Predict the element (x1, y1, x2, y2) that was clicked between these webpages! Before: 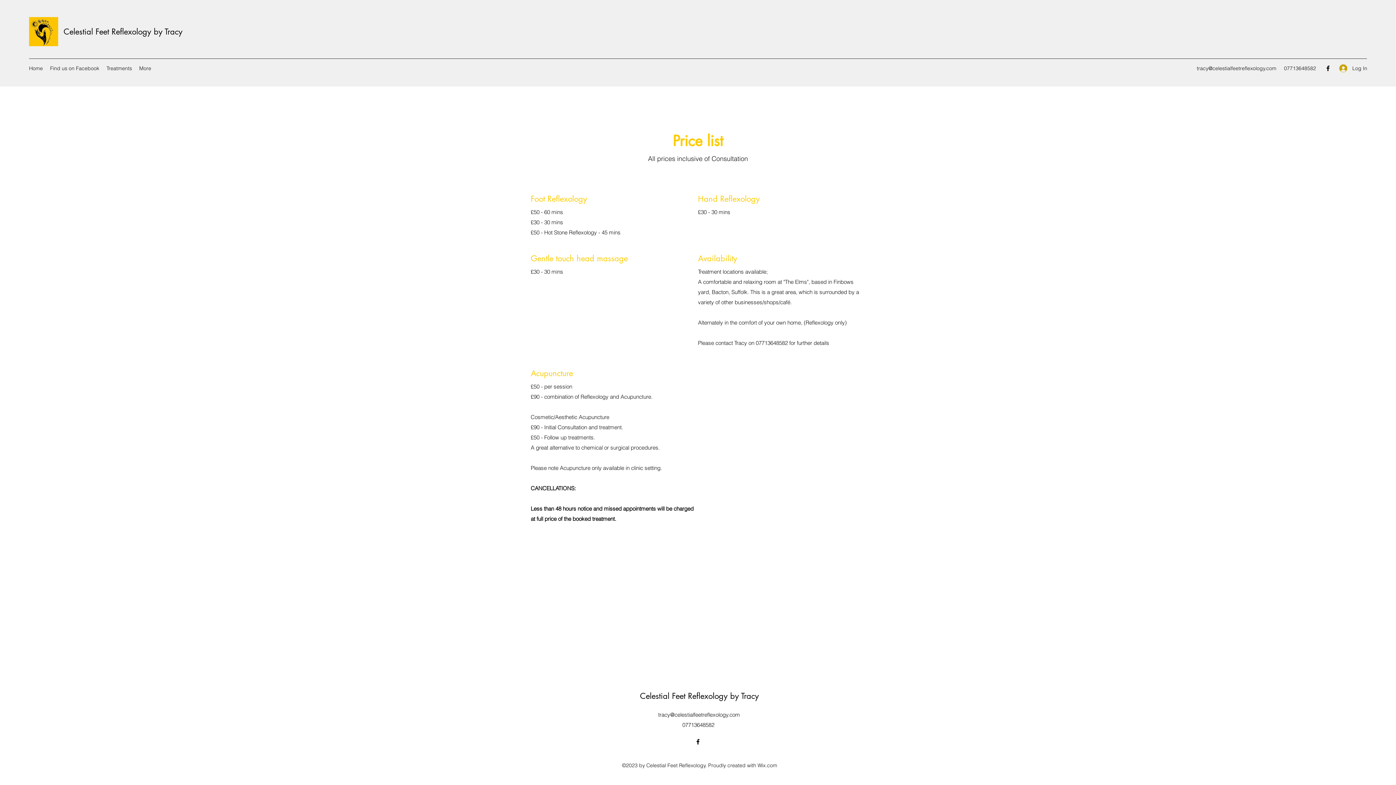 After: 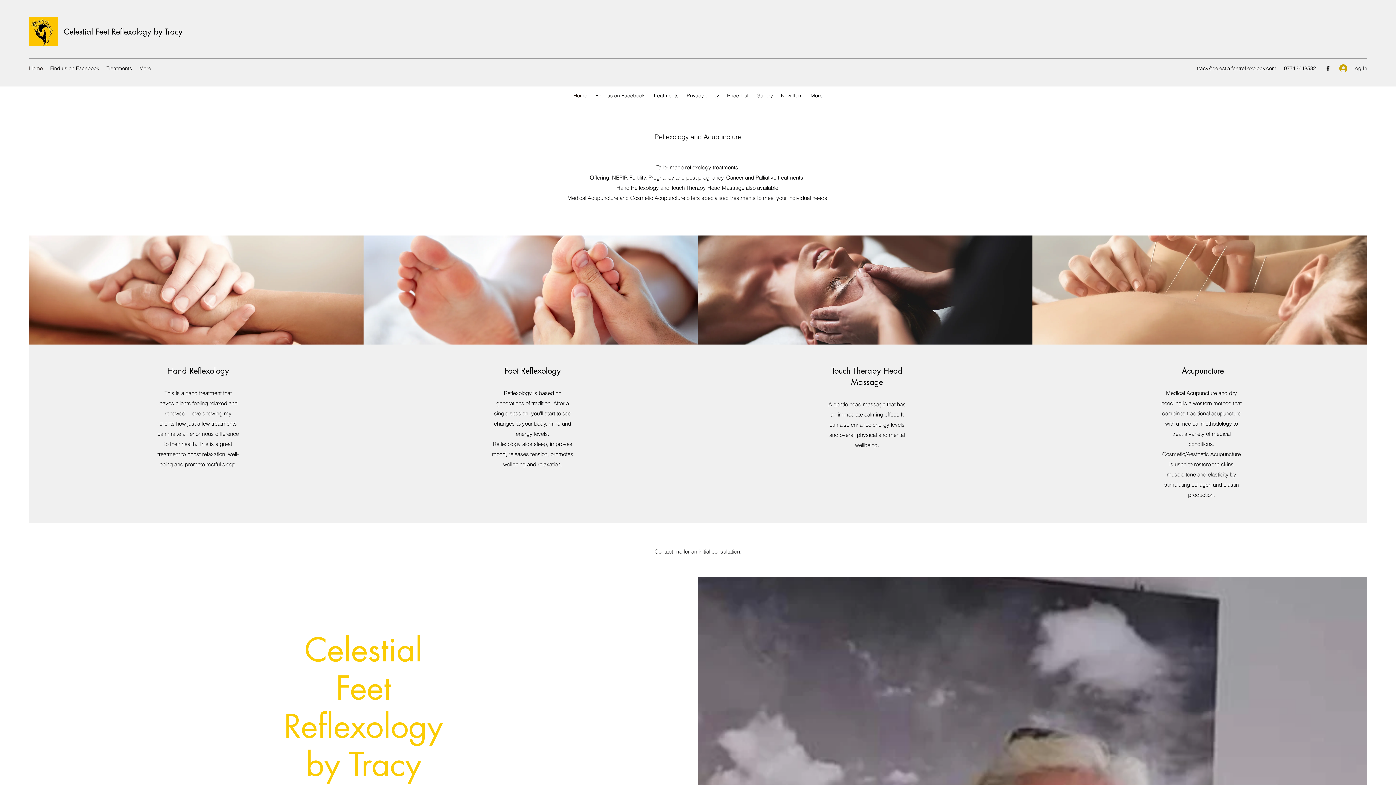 Action: label: Celestial Feet Reflexology by Tracy bbox: (63, 26, 182, 36)